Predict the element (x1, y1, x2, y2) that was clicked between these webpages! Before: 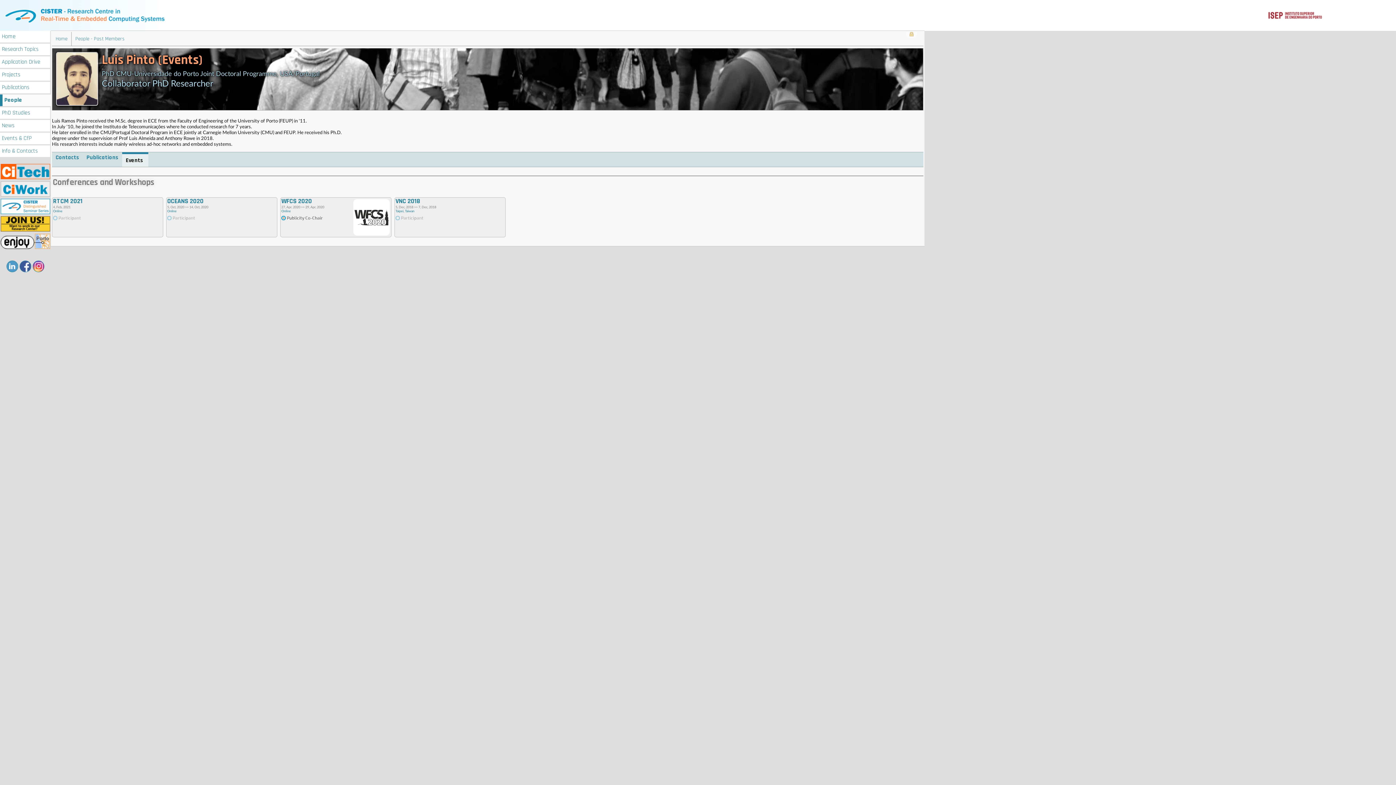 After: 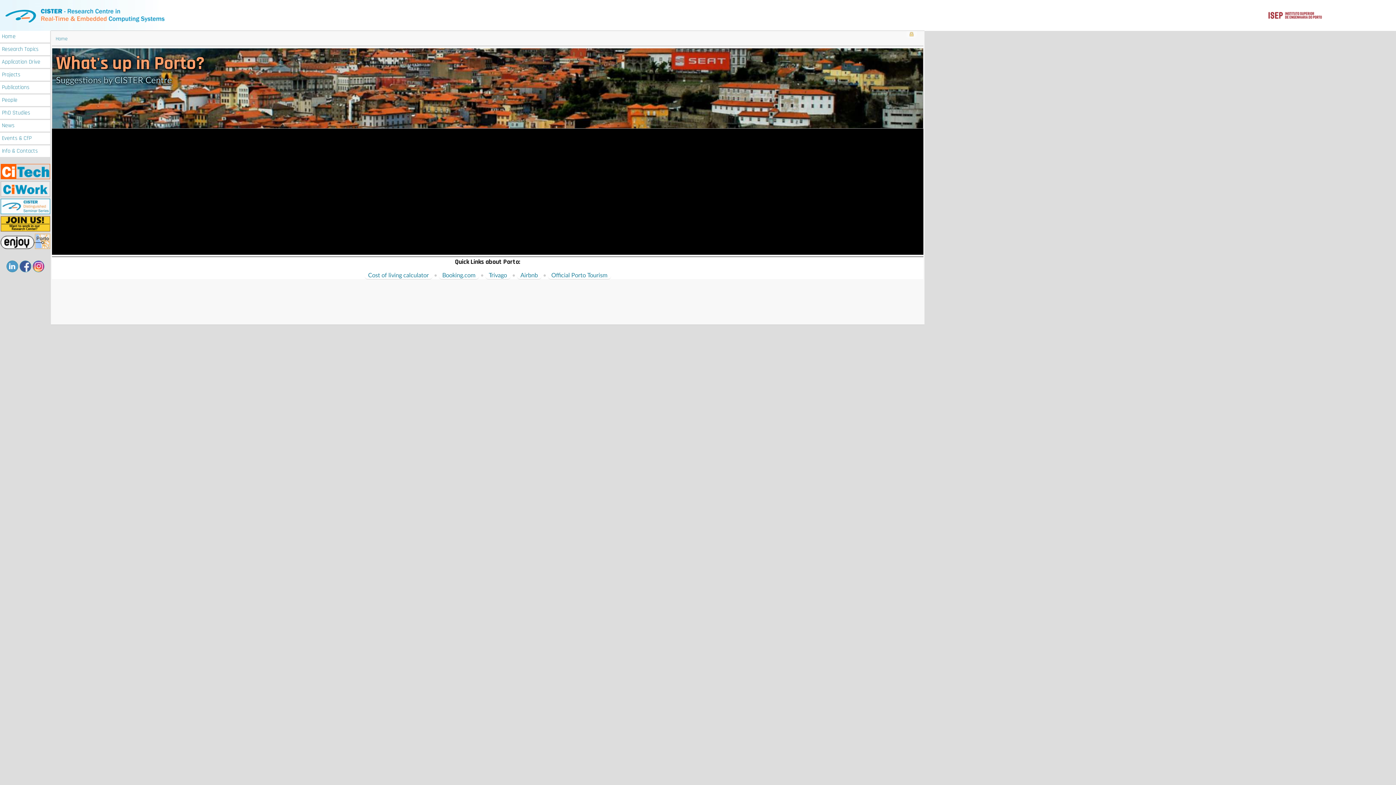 Action: bbox: (0, 233, 50, 249)